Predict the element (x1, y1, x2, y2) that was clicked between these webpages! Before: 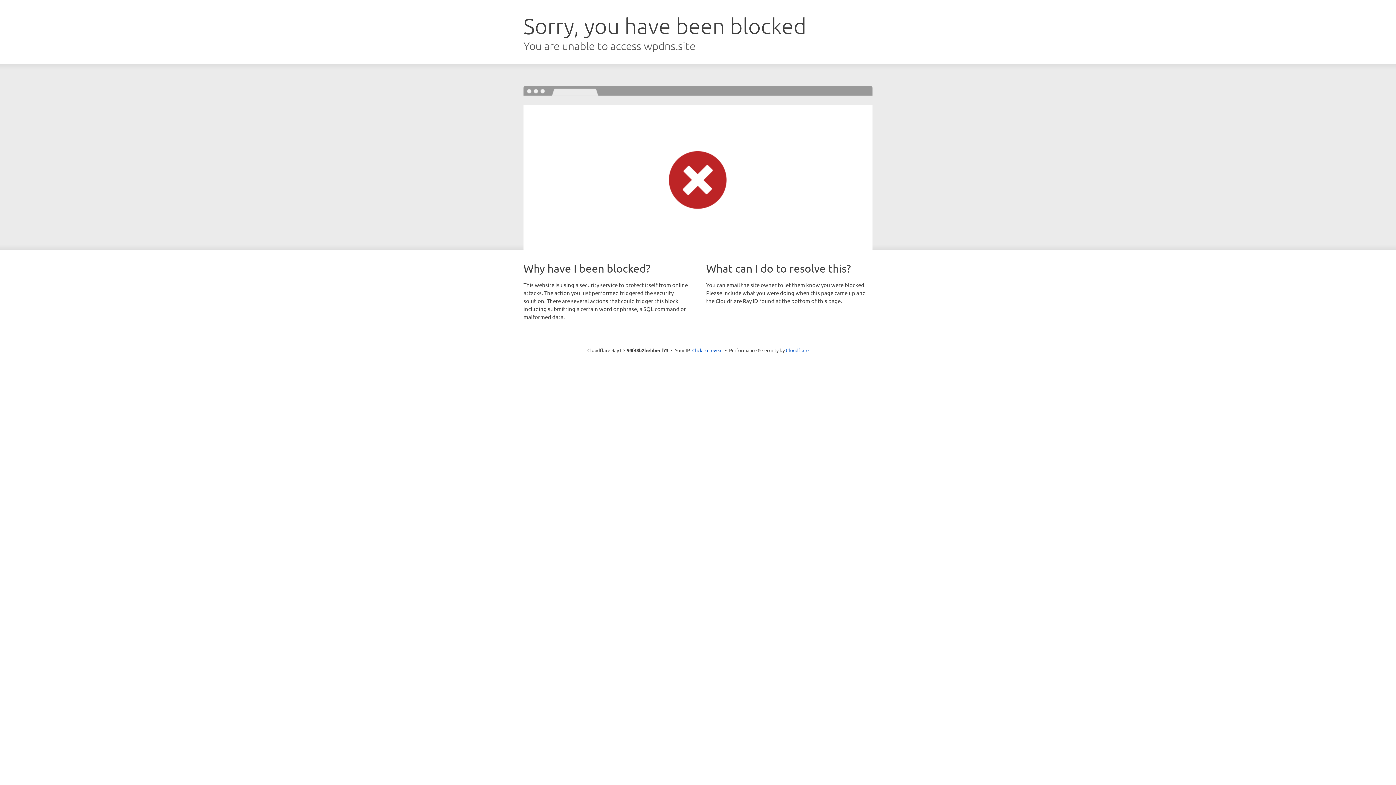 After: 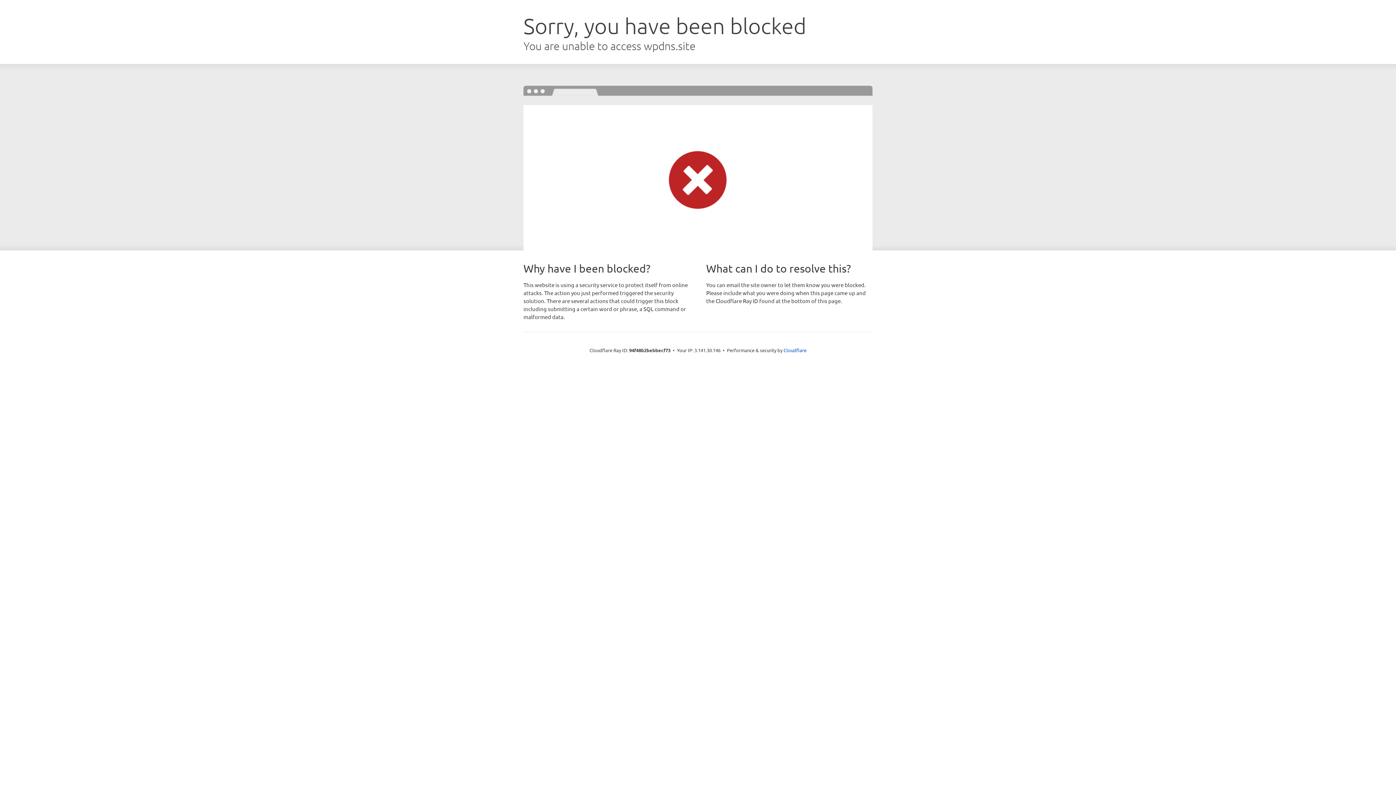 Action: label: Click to reveal bbox: (692, 346, 722, 353)